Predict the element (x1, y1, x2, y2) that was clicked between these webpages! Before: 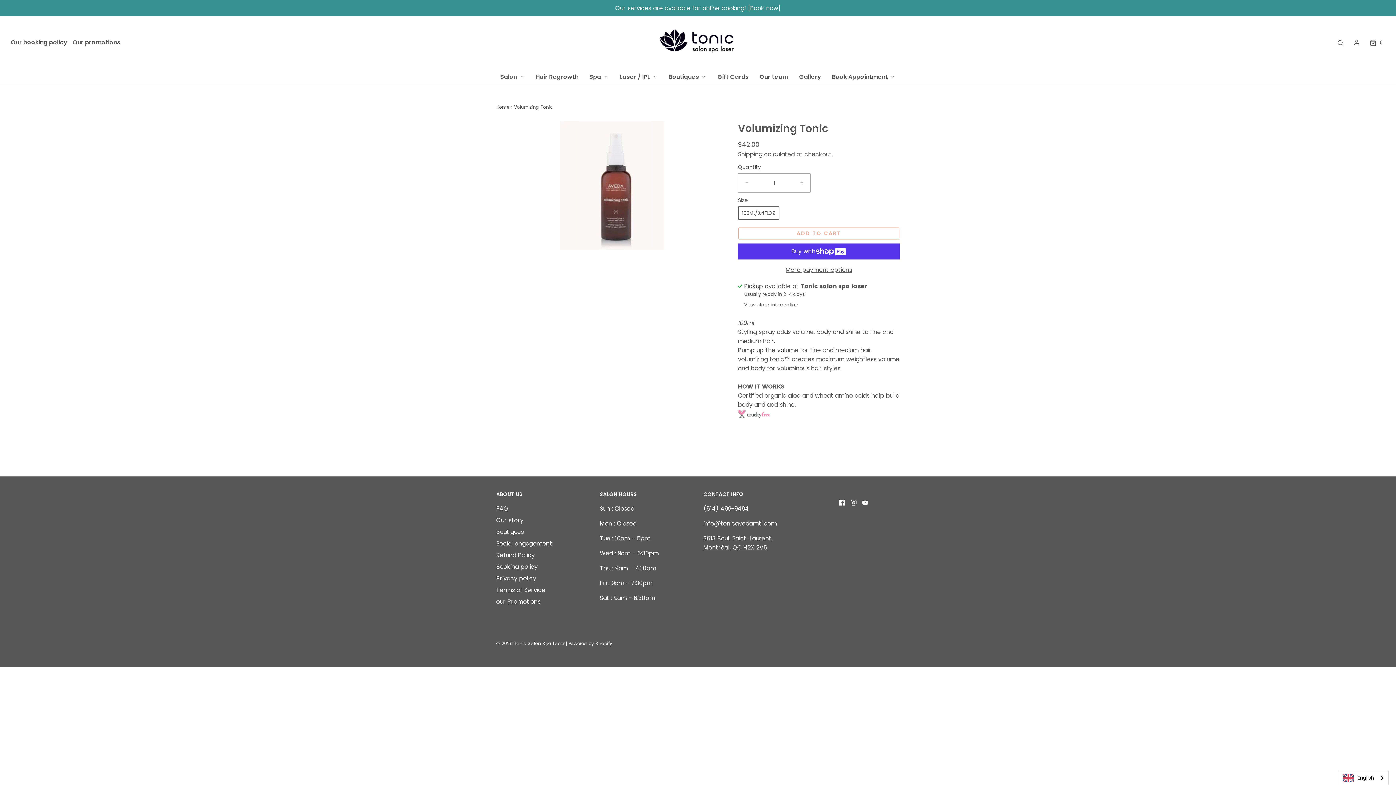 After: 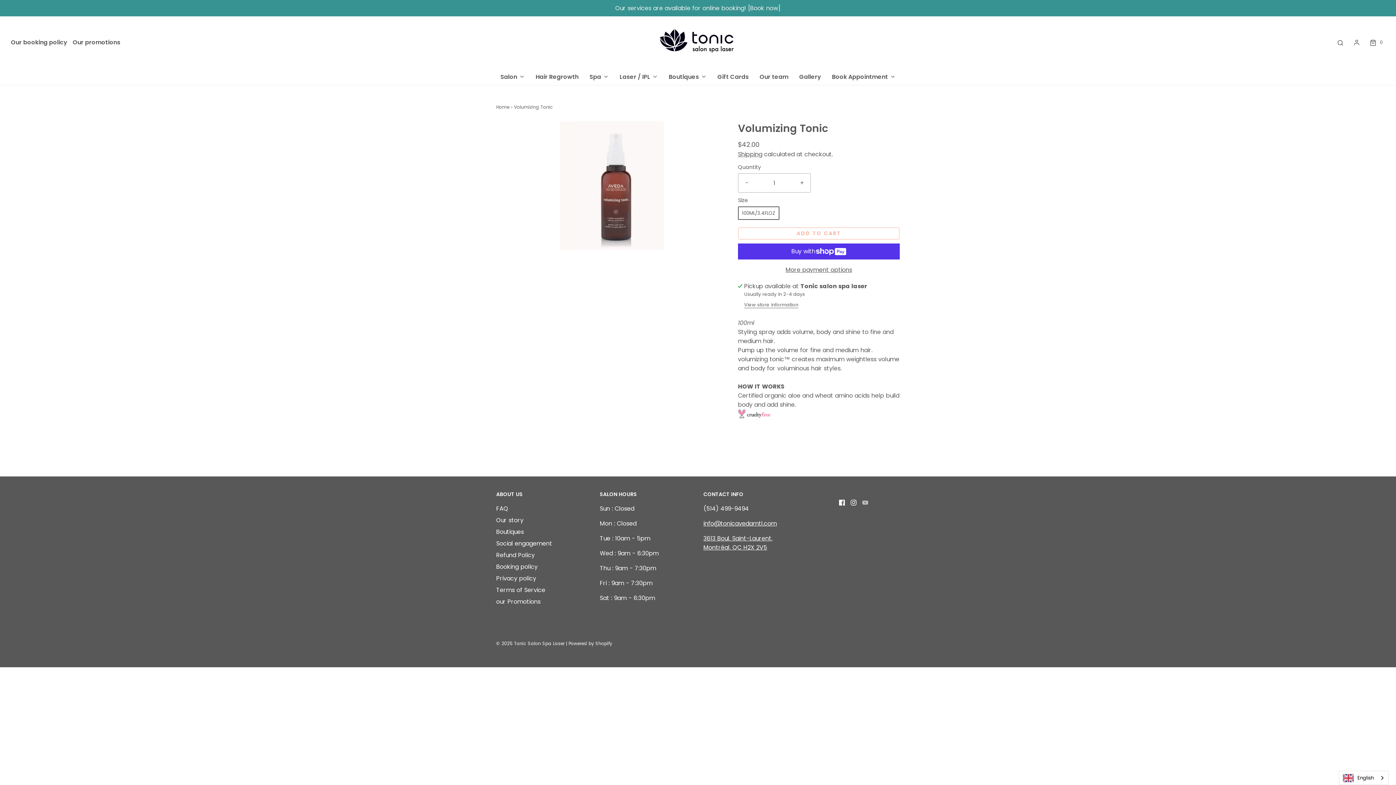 Action: bbox: (862, 497, 868, 507)